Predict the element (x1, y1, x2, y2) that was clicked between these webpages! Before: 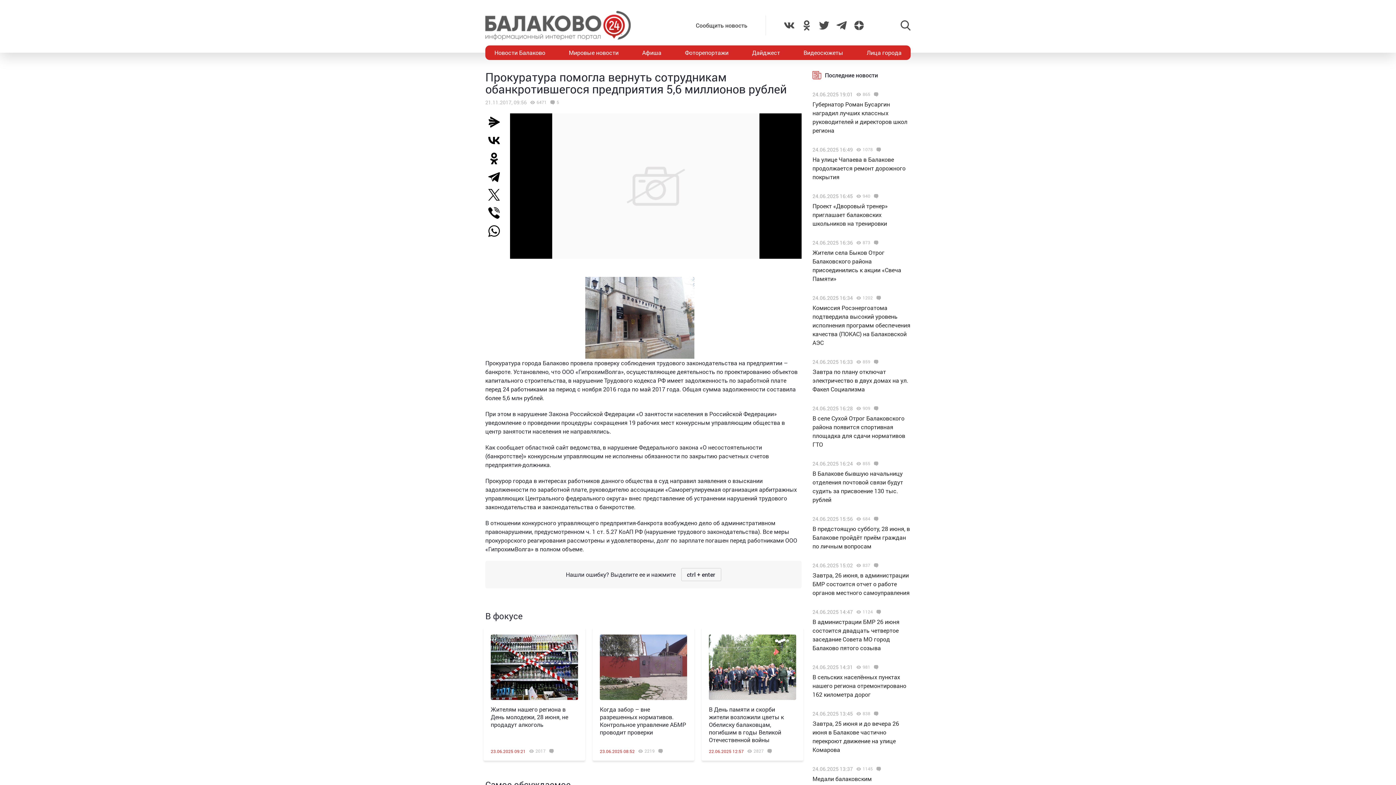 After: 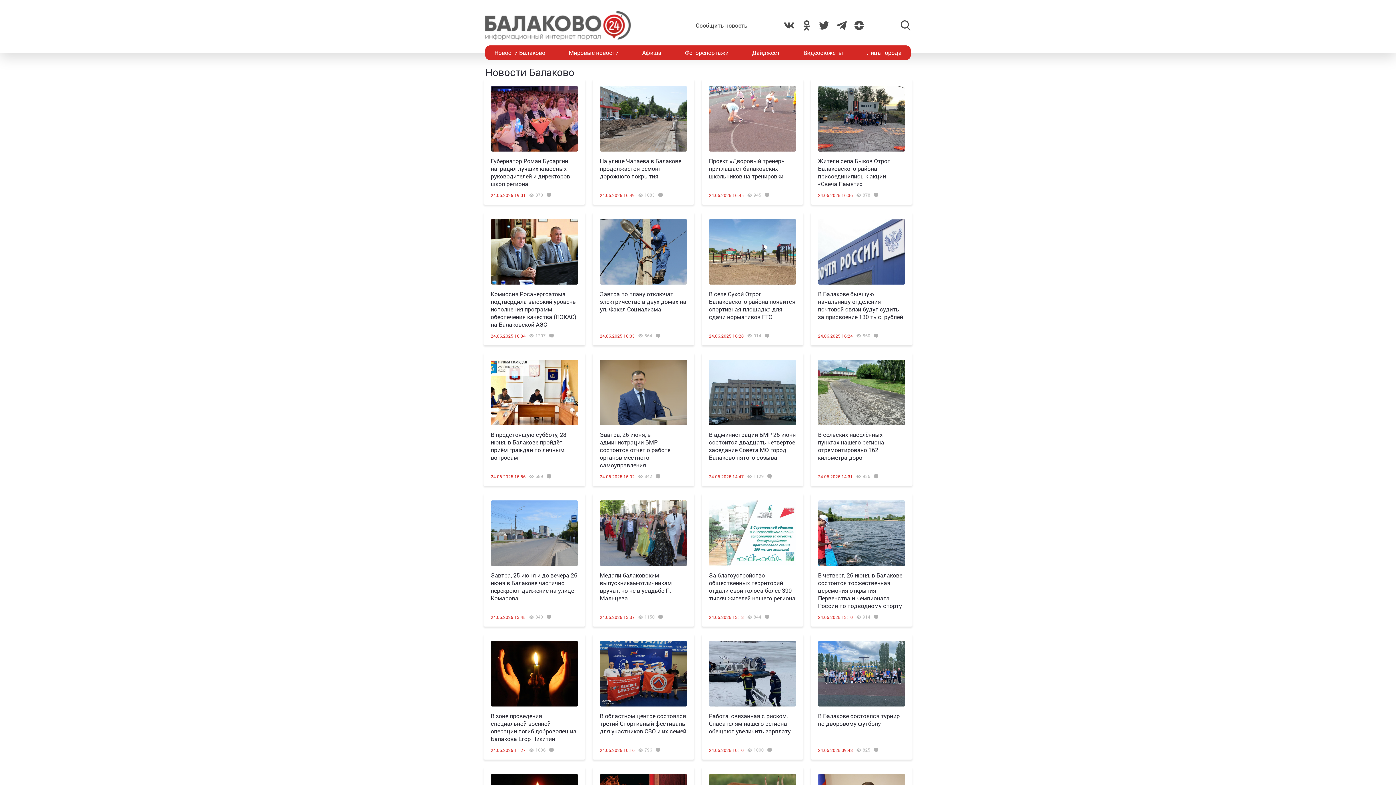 Action: label: Новости Балаково bbox: (485, 45, 554, 60)